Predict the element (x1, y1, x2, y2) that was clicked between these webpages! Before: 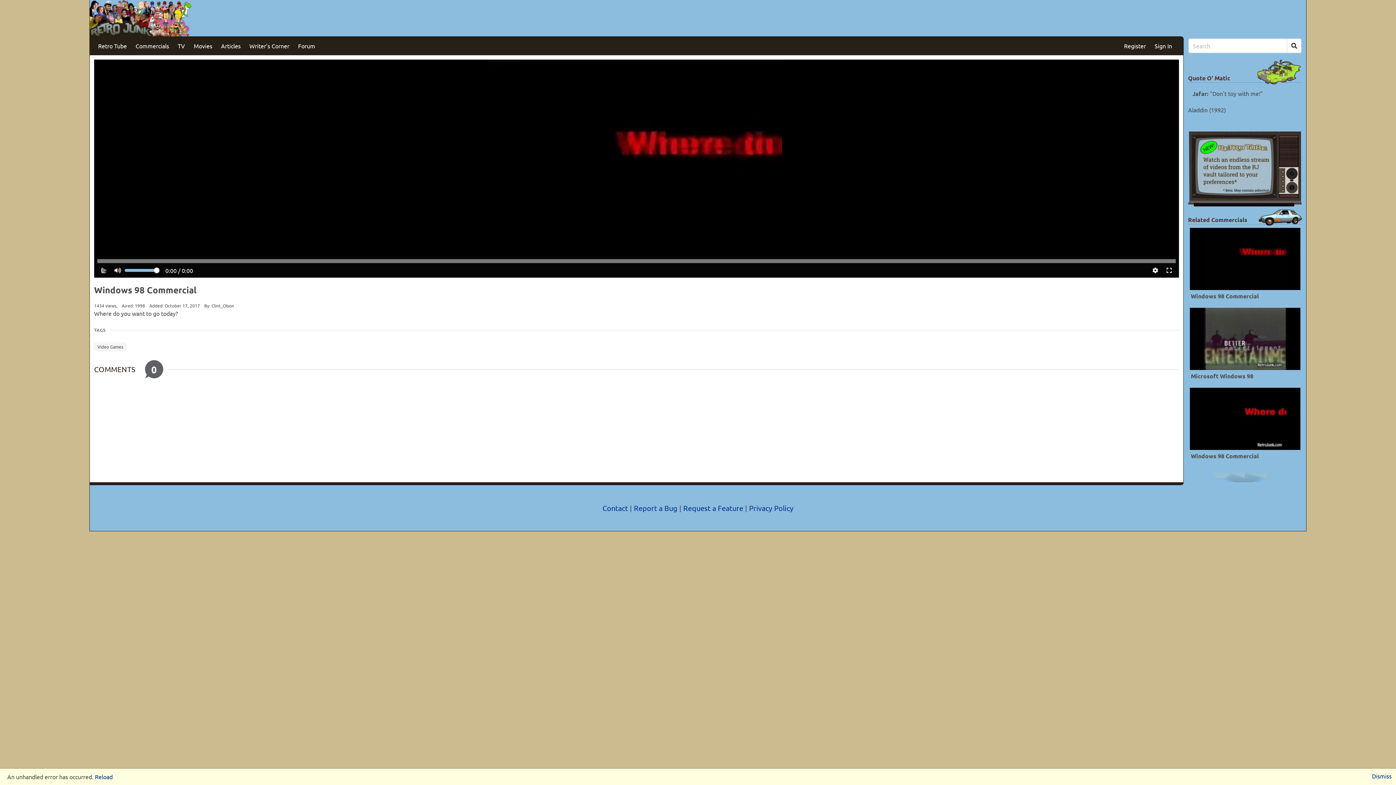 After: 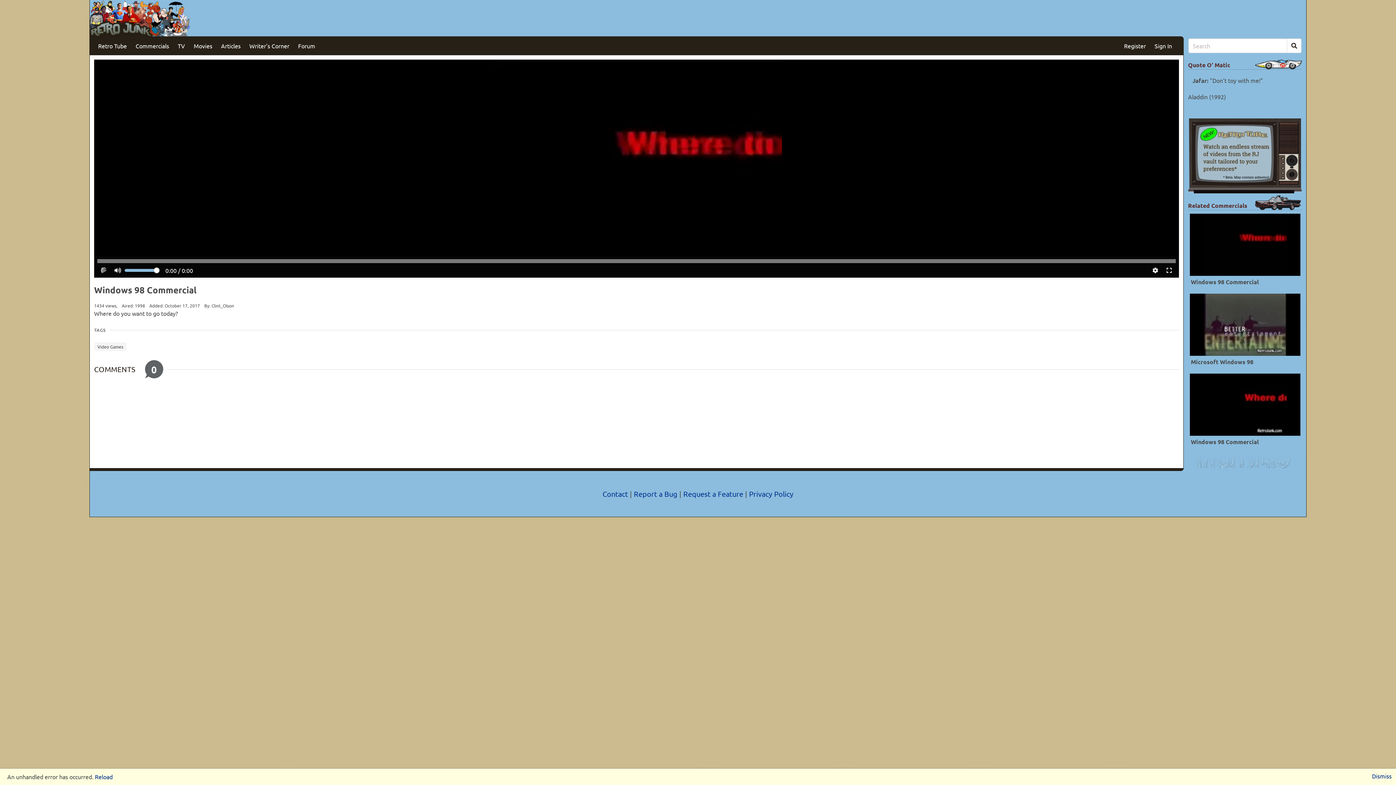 Action: label: Microsoft Windows 98 bbox: (1190, 368, 1300, 377)